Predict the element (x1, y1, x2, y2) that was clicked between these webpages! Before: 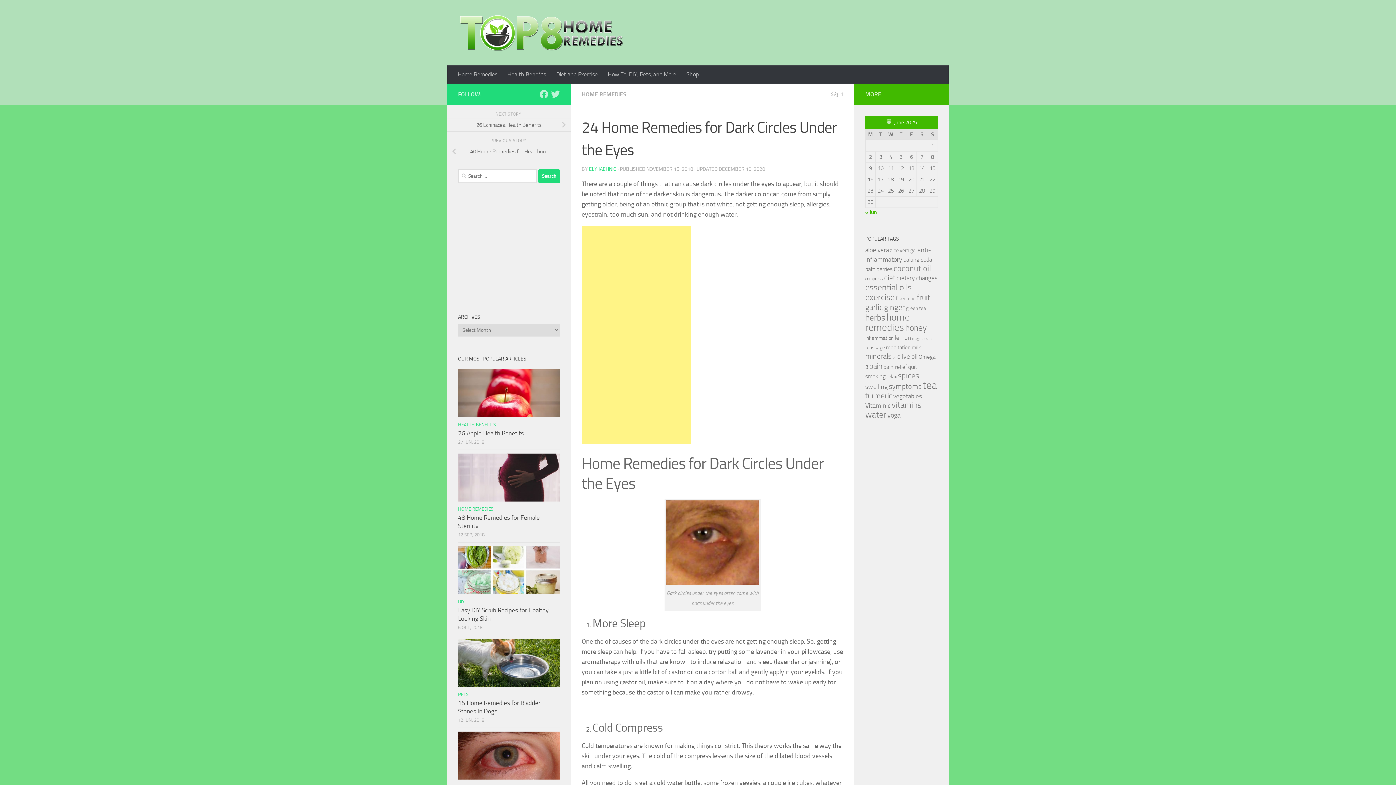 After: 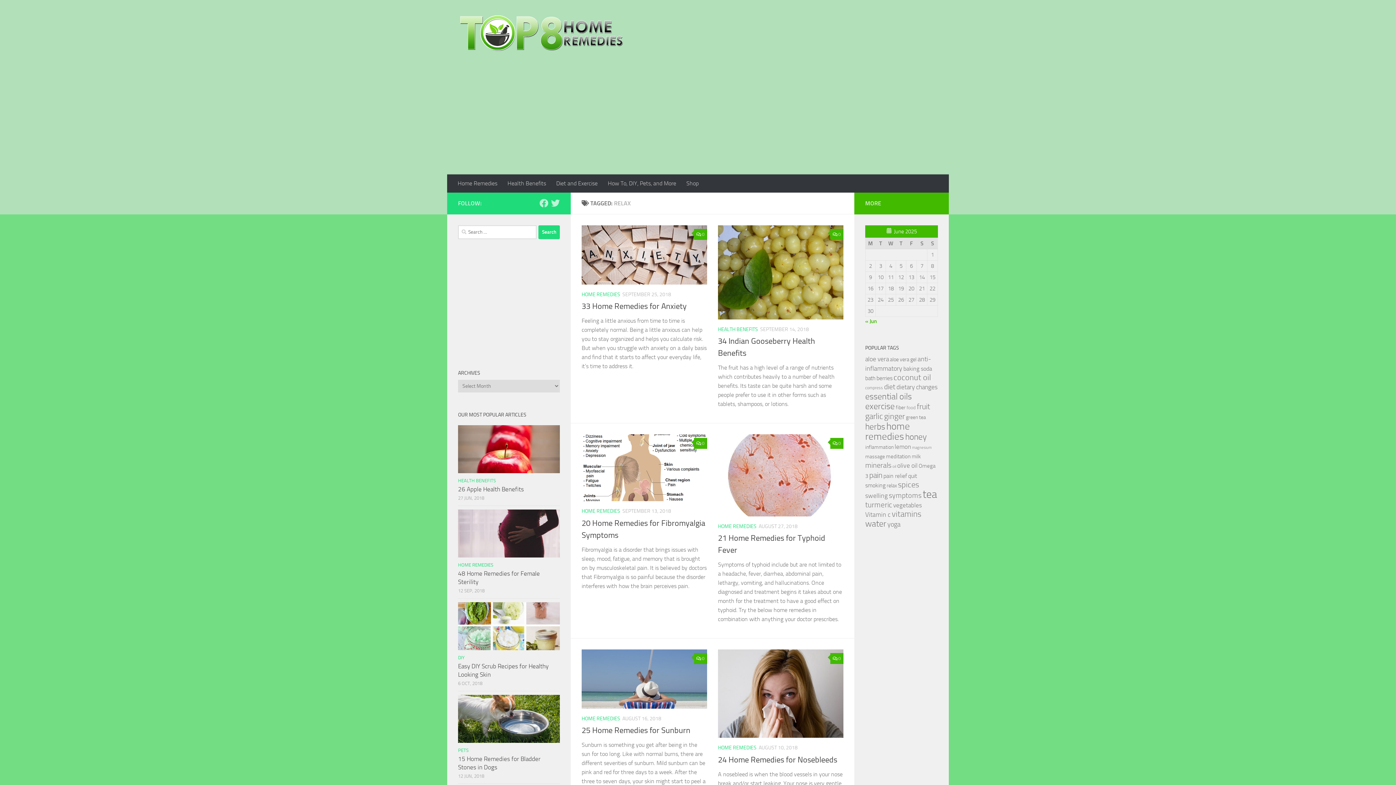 Action: label: relax (30 items) bbox: (886, 373, 897, 379)